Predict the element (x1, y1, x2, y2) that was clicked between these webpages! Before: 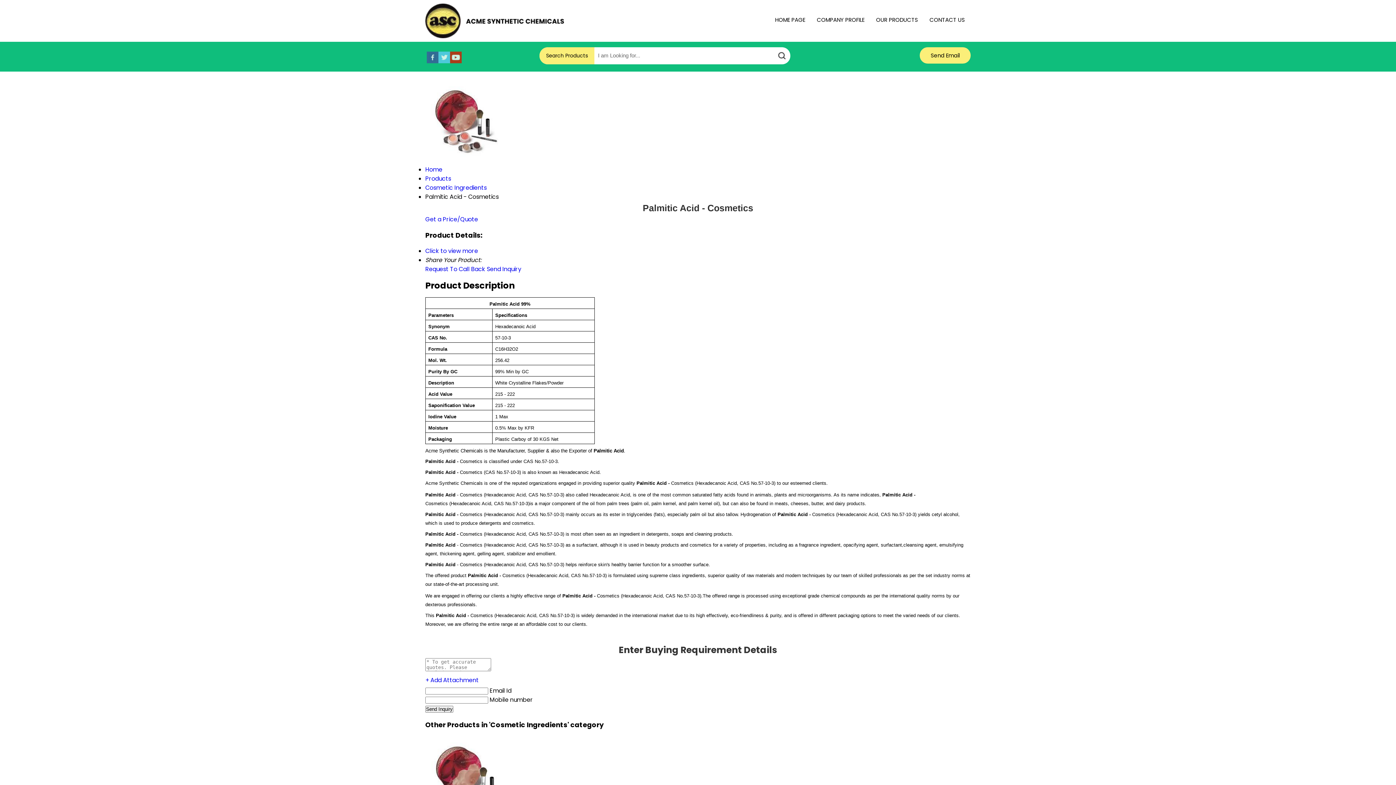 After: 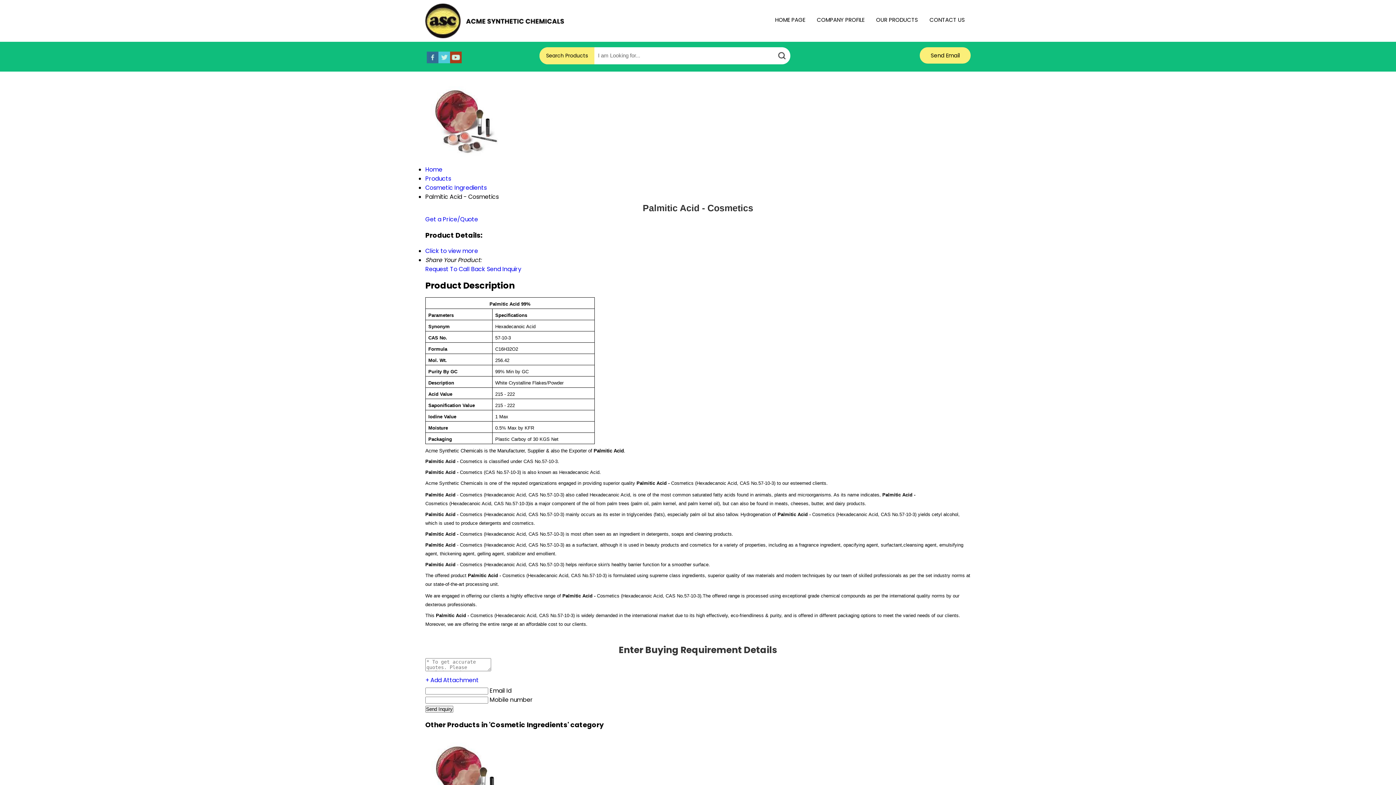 Action: label: Get a Price/Quote bbox: (425, 215, 478, 223)